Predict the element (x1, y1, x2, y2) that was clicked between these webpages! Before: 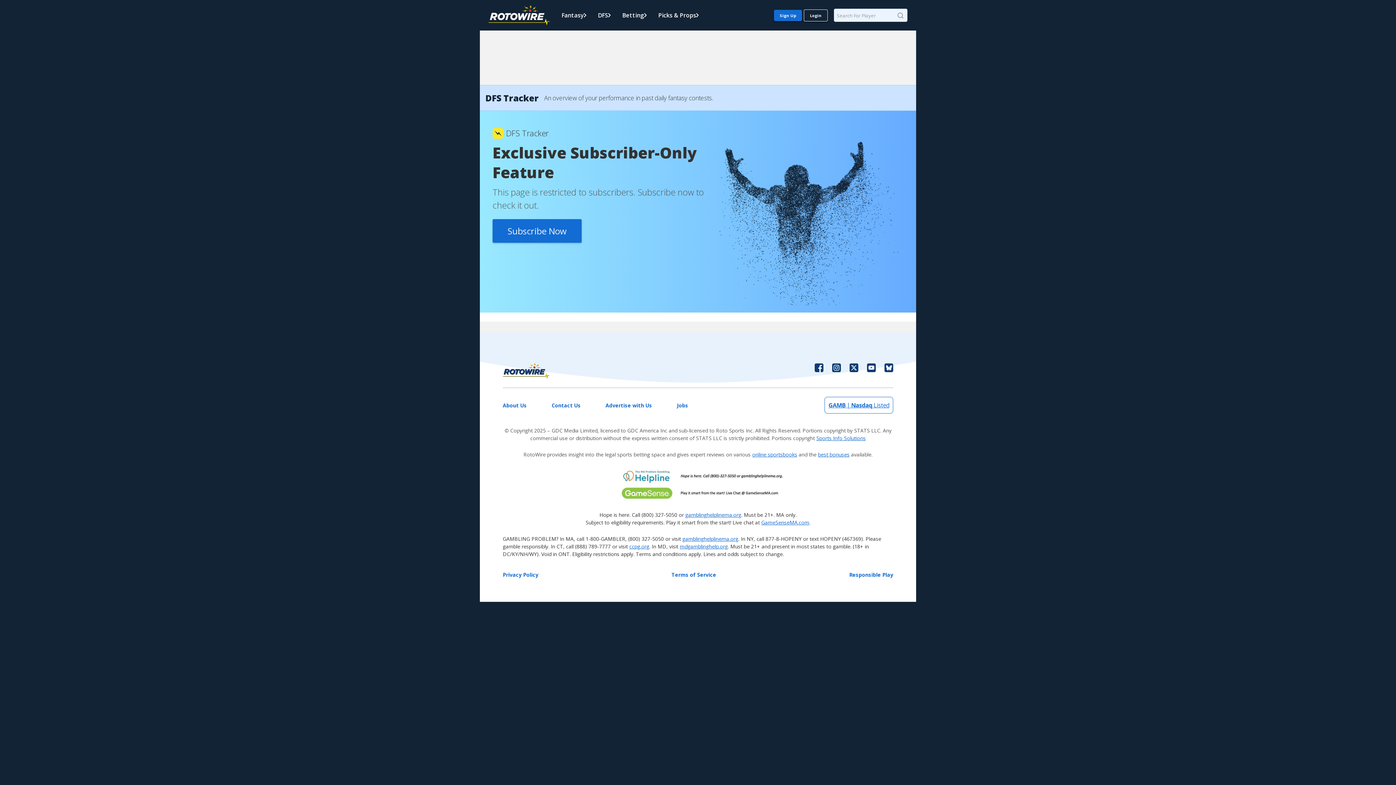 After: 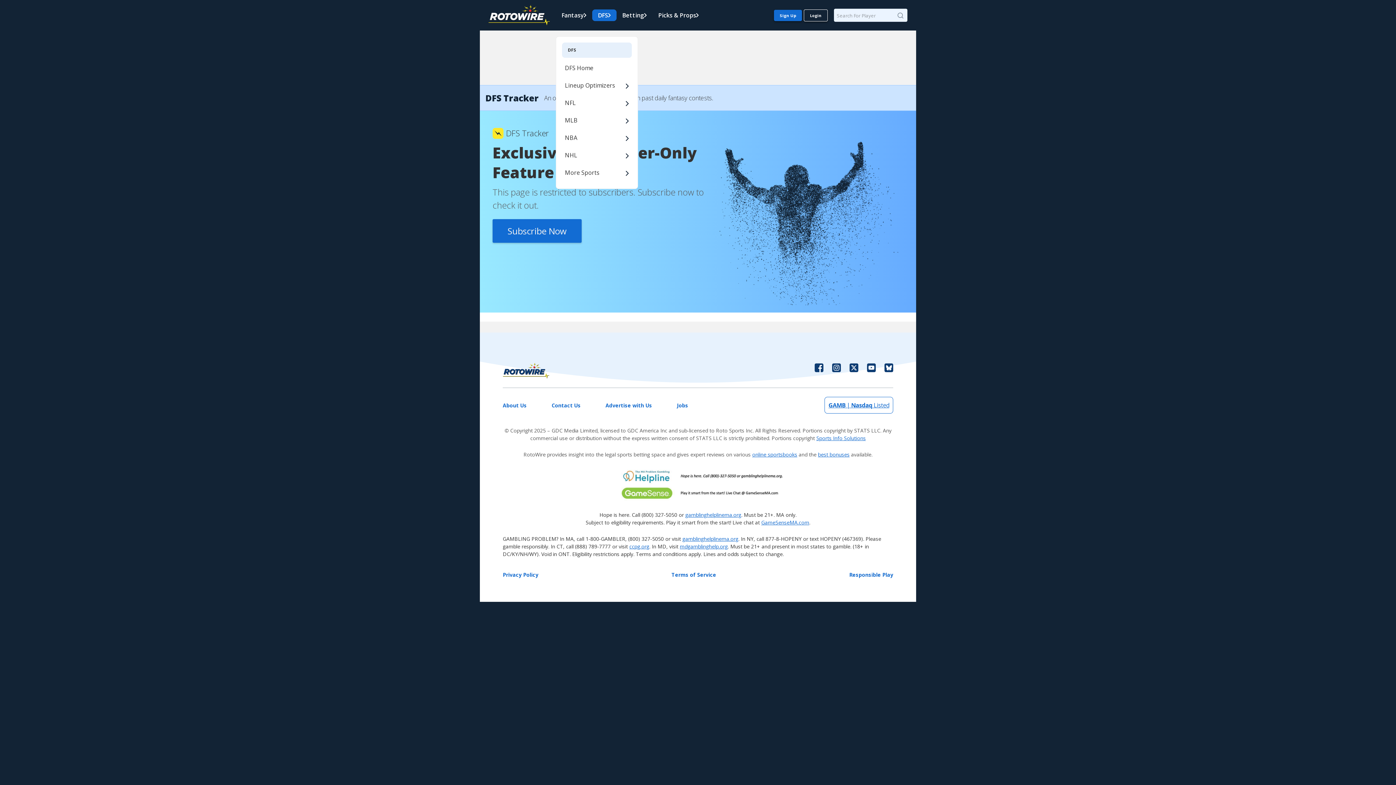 Action: label: DFS bbox: (592, 9, 616, 21)